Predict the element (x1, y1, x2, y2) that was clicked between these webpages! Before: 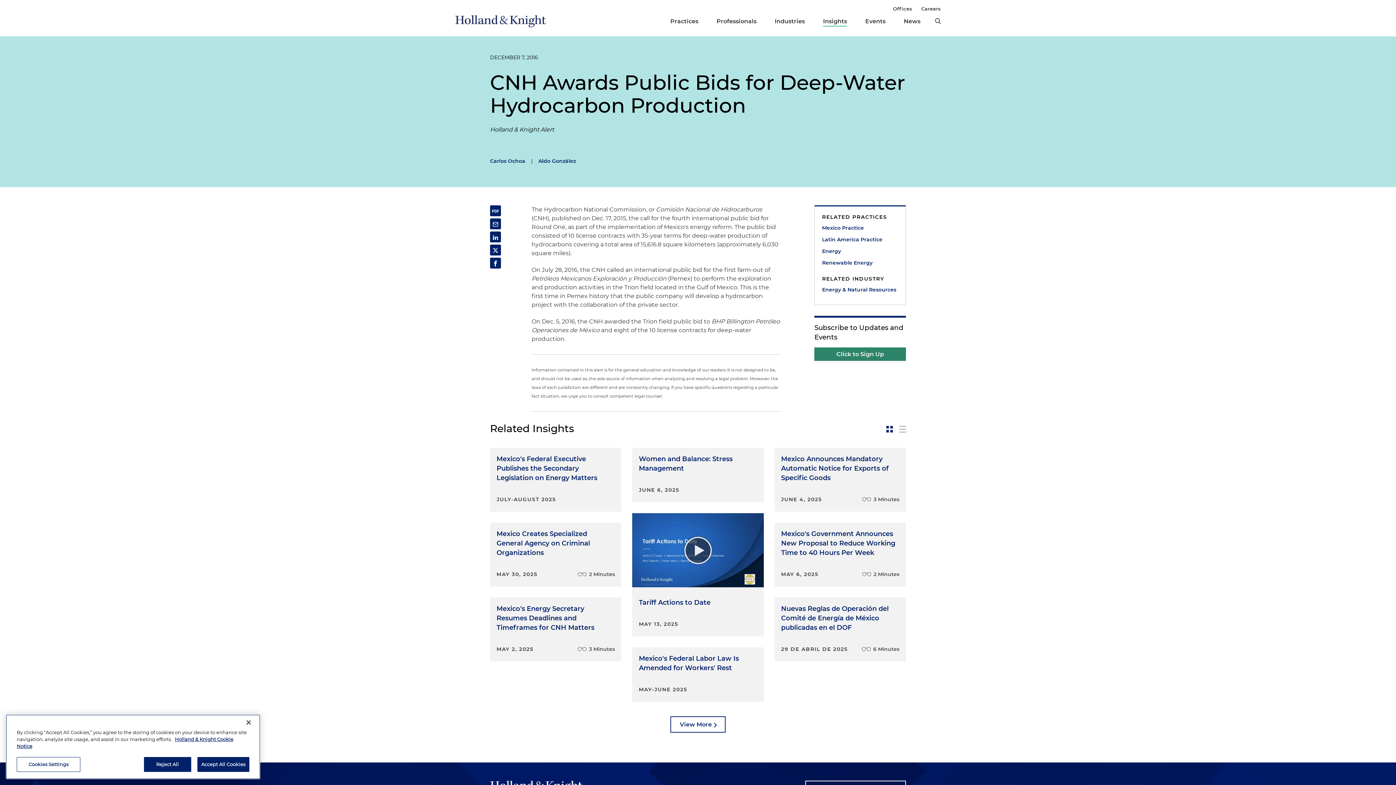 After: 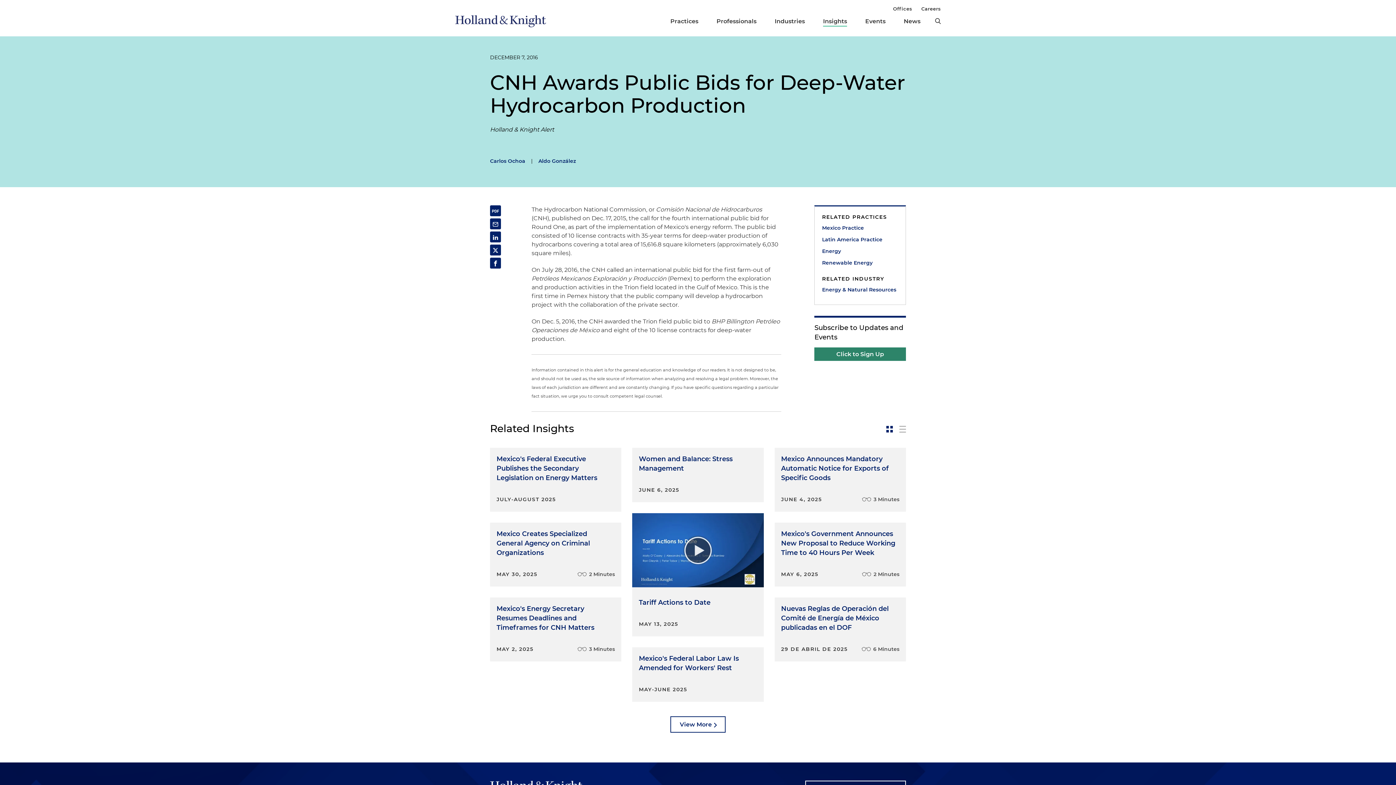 Action: label: Reject All bbox: (143, 762, 191, 777)